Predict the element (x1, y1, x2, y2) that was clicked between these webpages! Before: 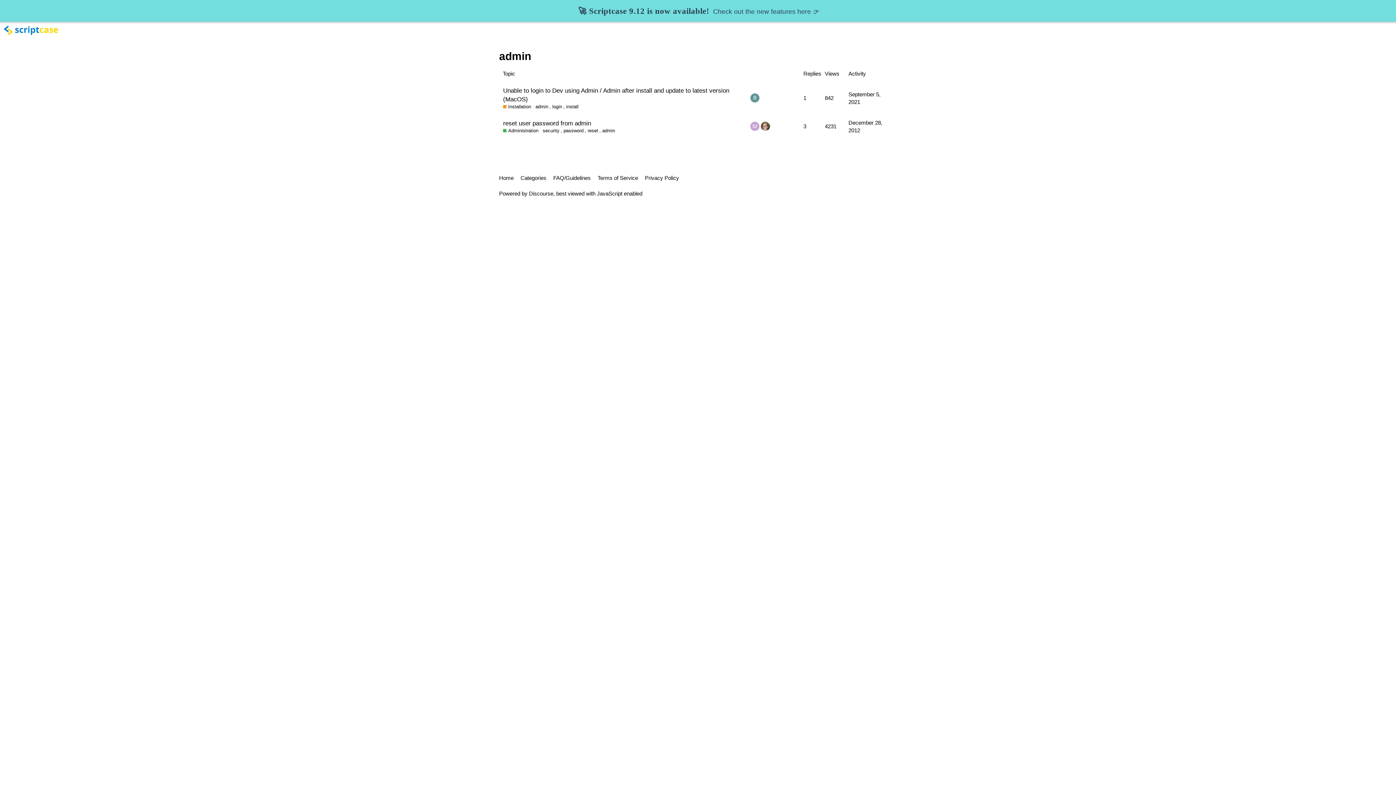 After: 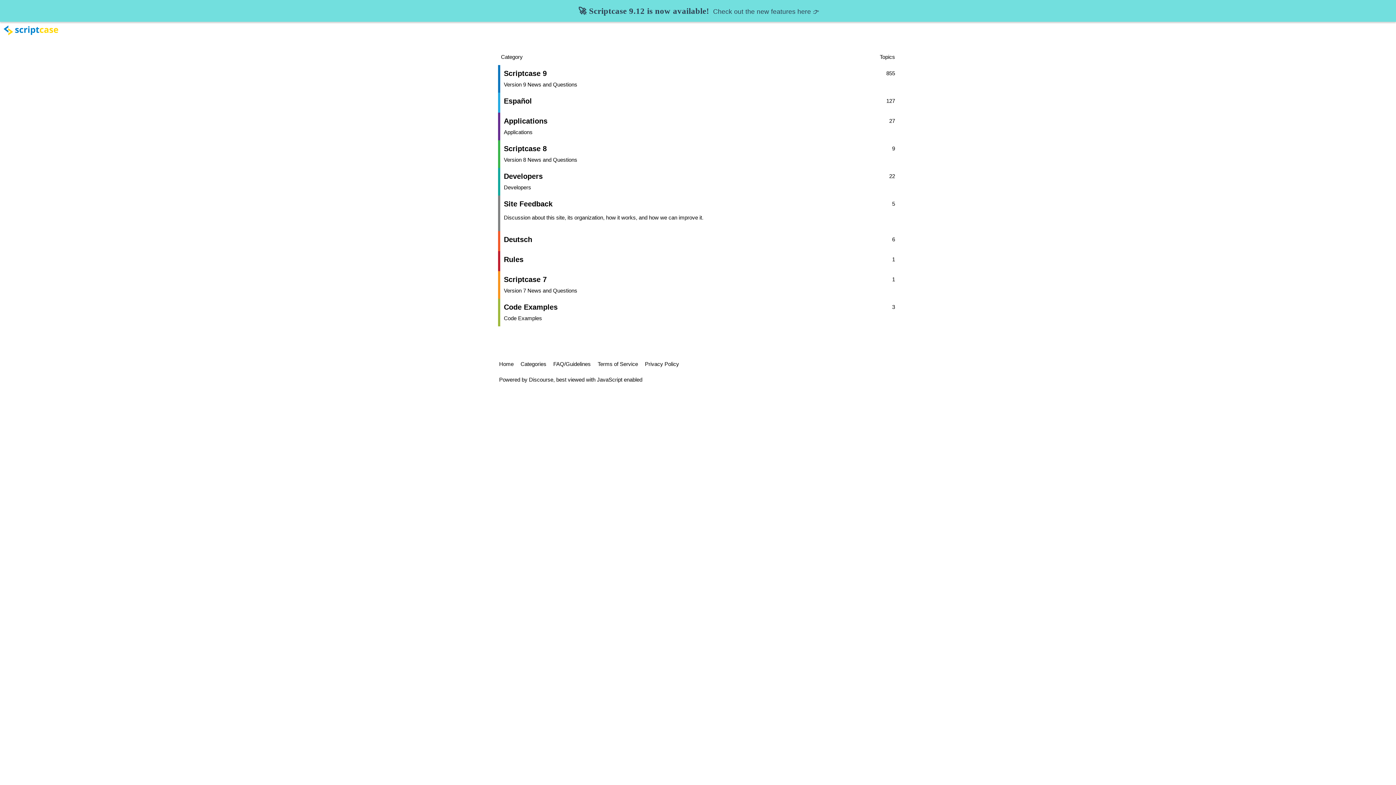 Action: bbox: (3, 26, 58, 32)